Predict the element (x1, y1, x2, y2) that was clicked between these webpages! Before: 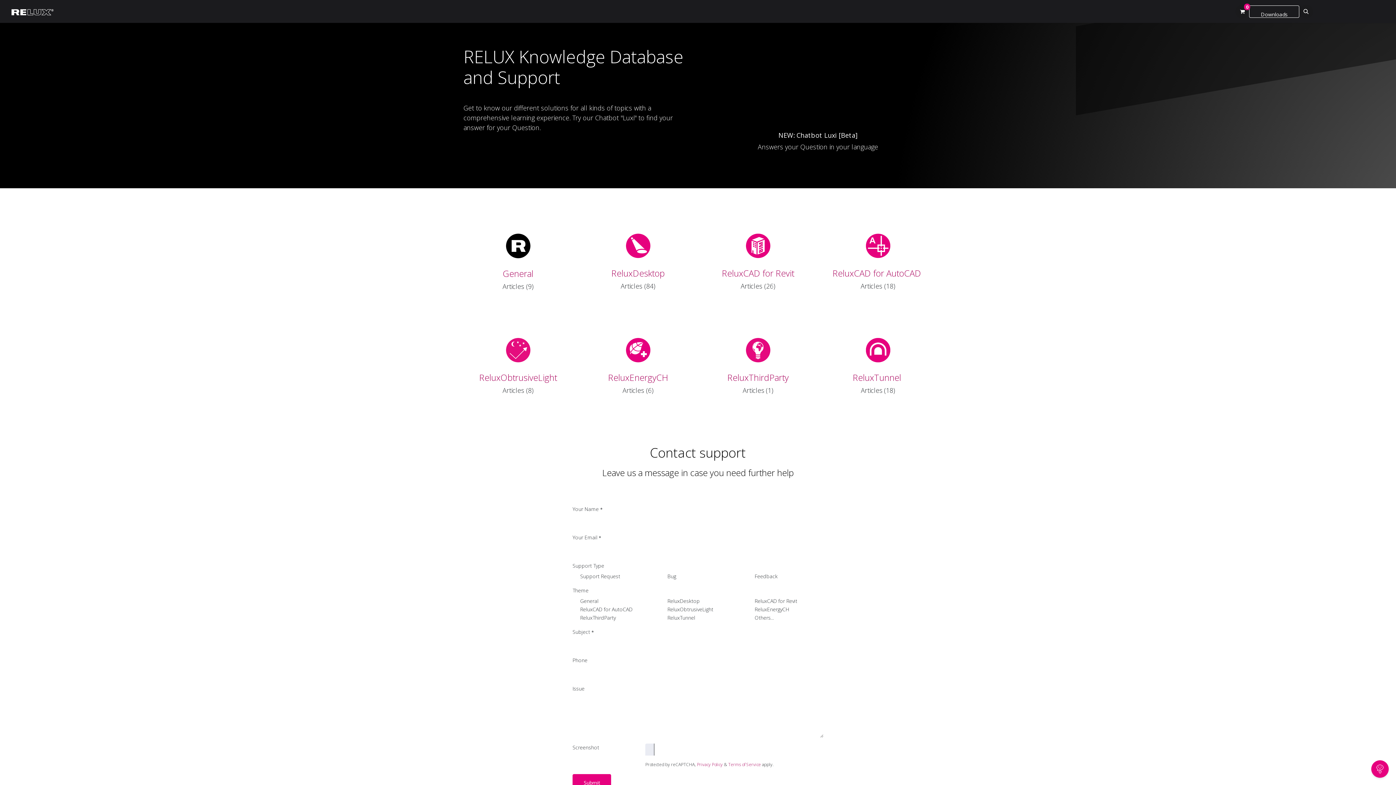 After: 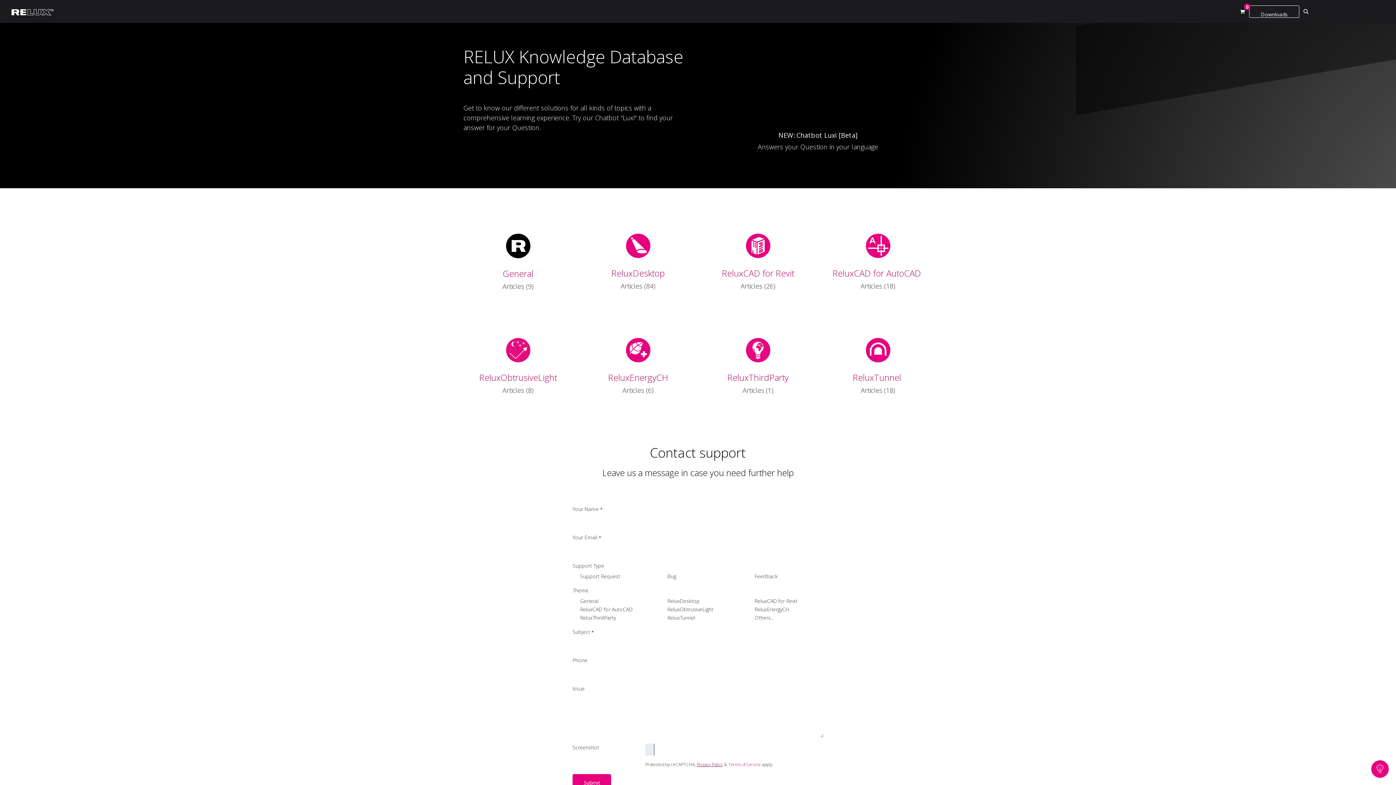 Action: bbox: (697, 761, 722, 767) label: Privacy Policy